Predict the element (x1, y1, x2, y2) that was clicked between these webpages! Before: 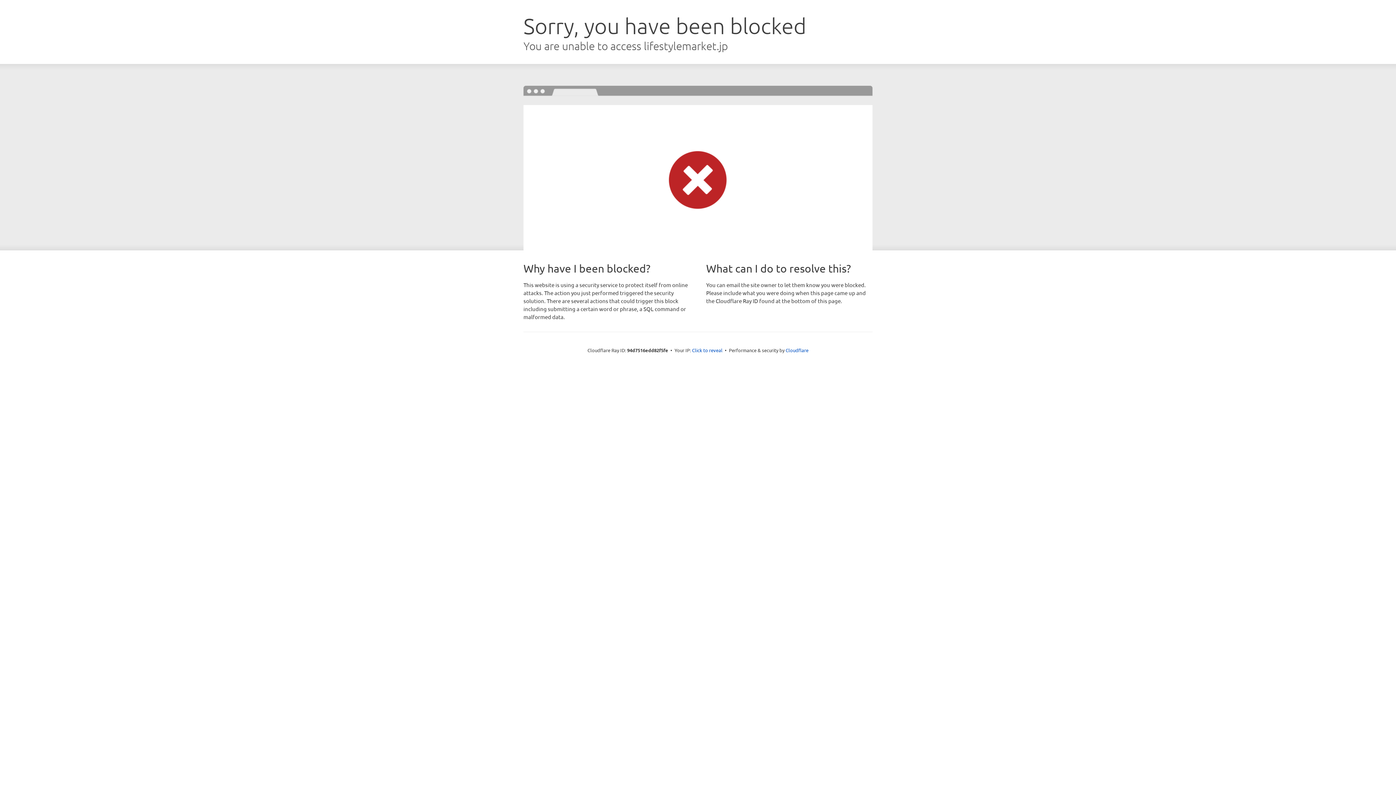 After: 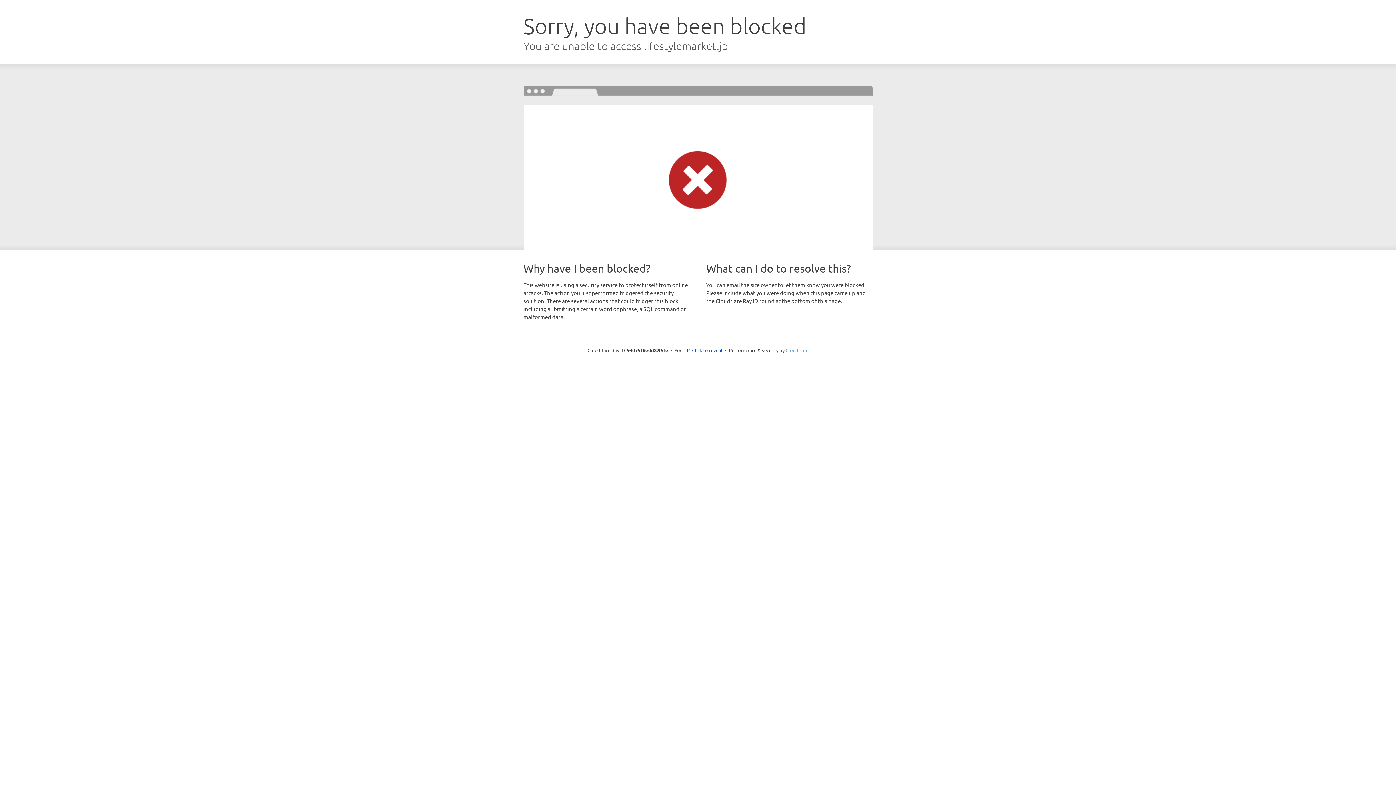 Action: bbox: (785, 347, 808, 353) label: Cloudflare